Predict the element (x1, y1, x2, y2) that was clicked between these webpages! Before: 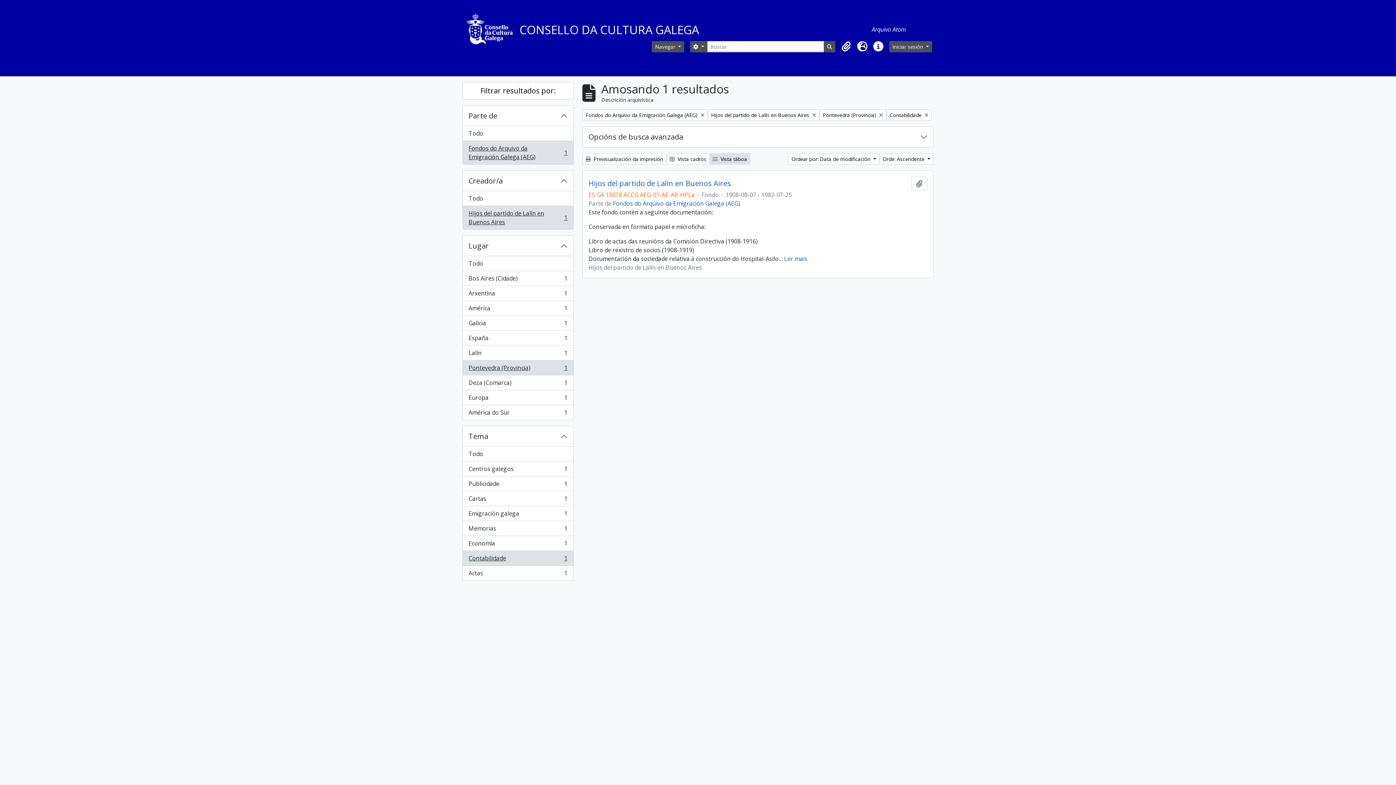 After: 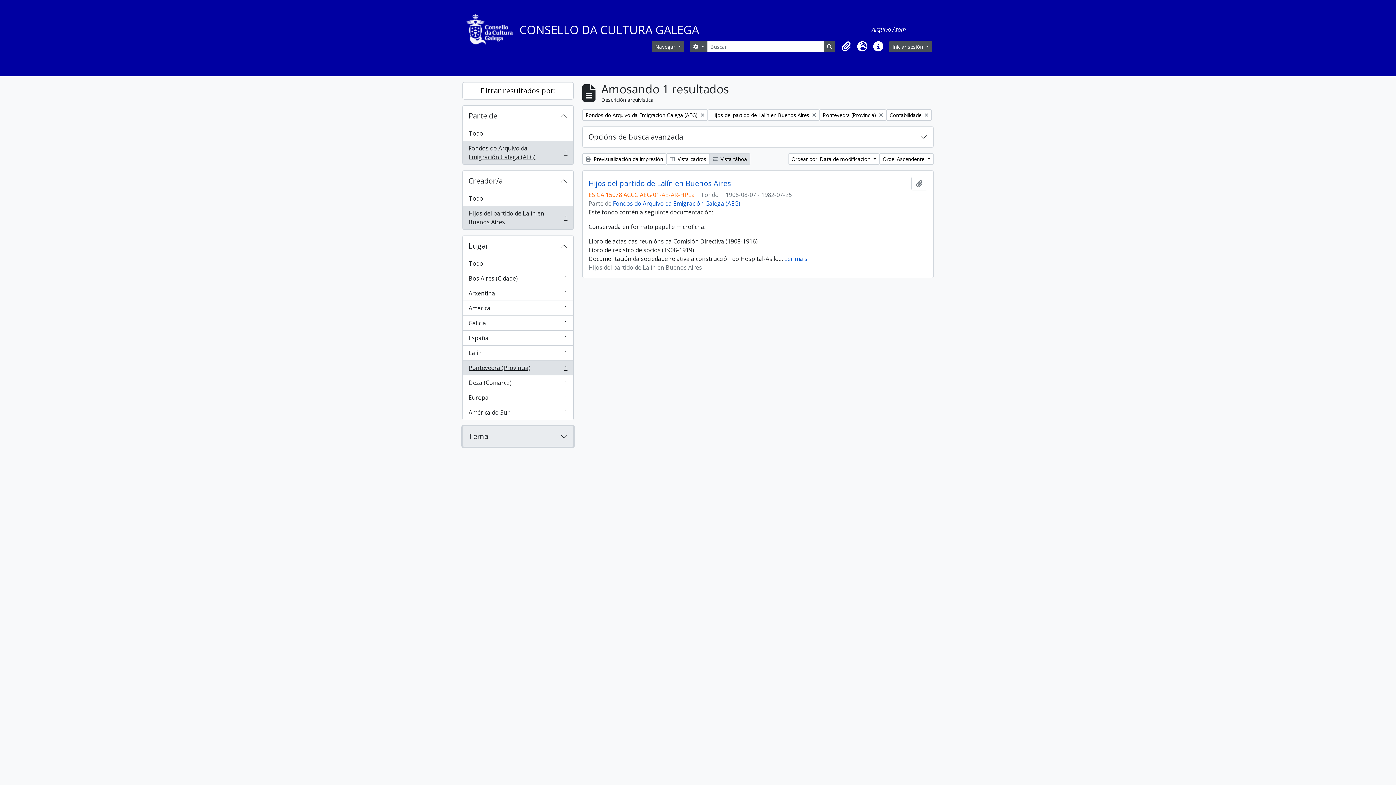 Action: label: Tema bbox: (462, 426, 573, 446)